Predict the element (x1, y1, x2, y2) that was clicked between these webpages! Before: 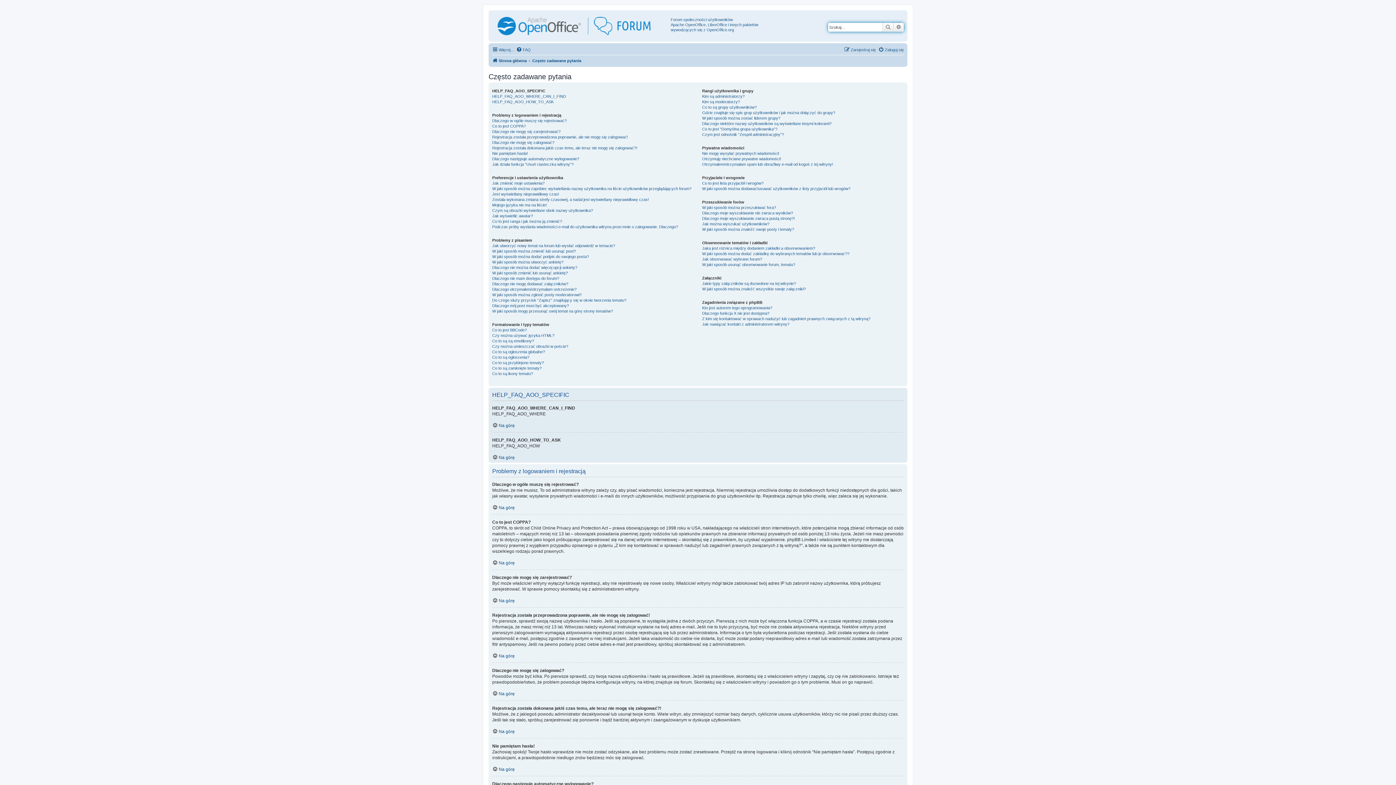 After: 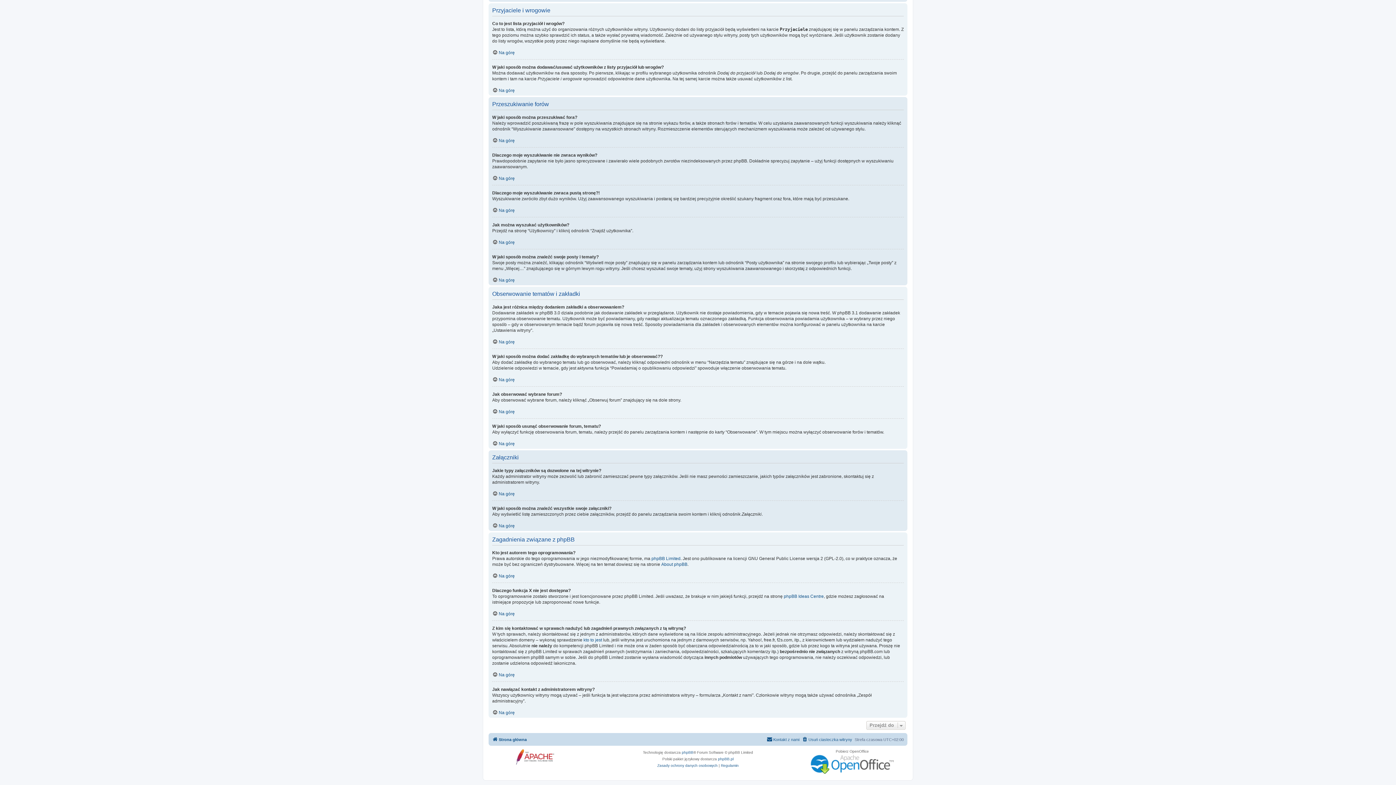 Action: bbox: (702, 251, 849, 256) label: W jaki sposób można dodać zakładkę do wybranych tematów lub je obserwować??